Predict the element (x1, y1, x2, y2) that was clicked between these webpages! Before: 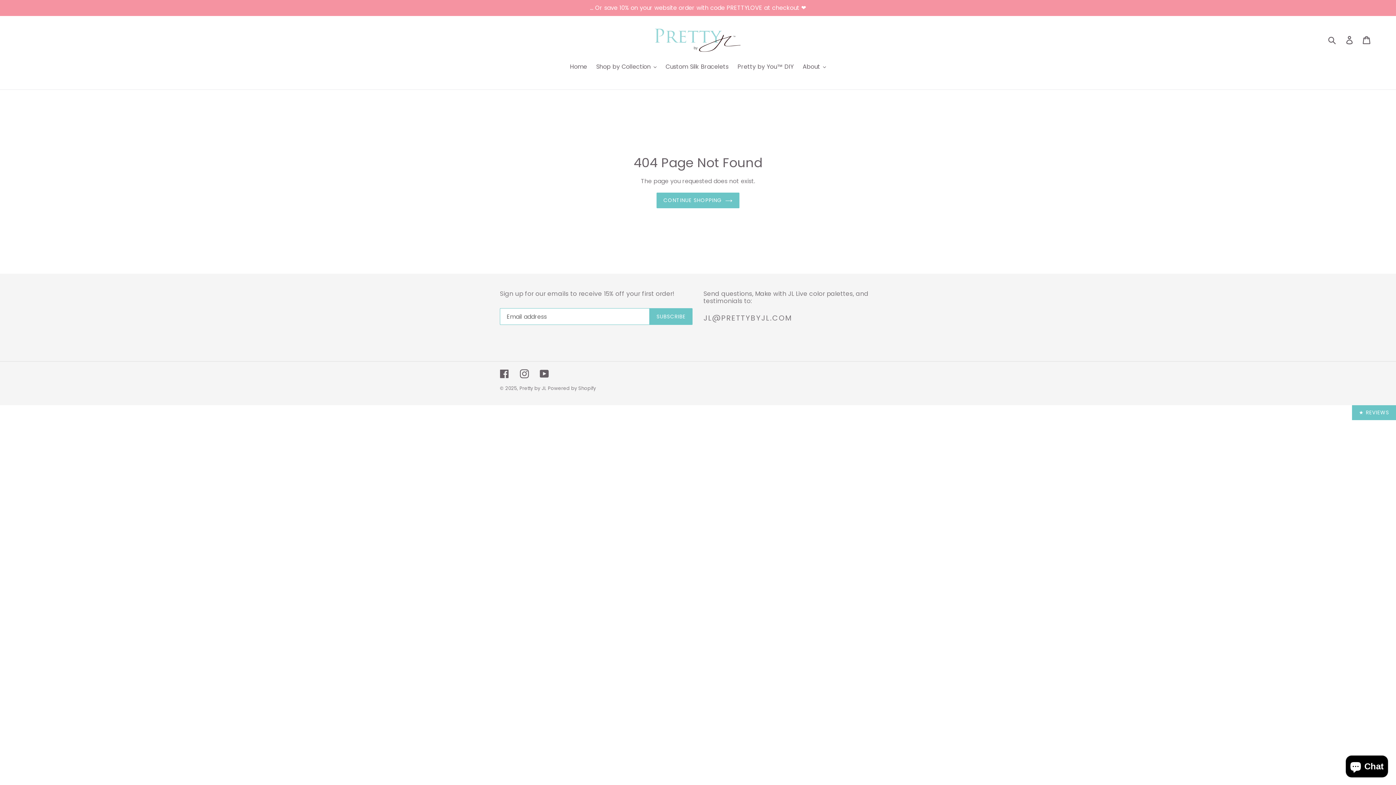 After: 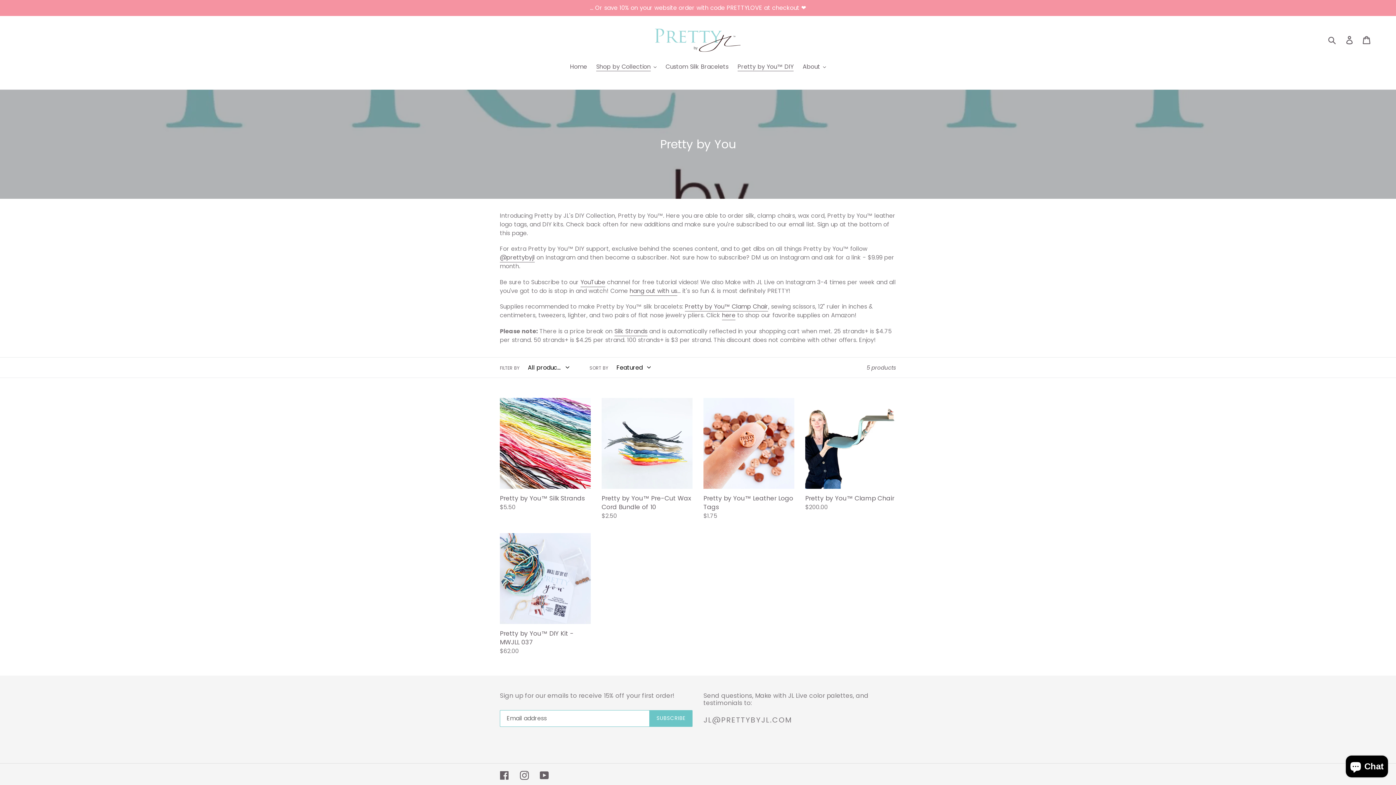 Action: label: Pretty by You™️ DIY bbox: (734, 62, 797, 72)